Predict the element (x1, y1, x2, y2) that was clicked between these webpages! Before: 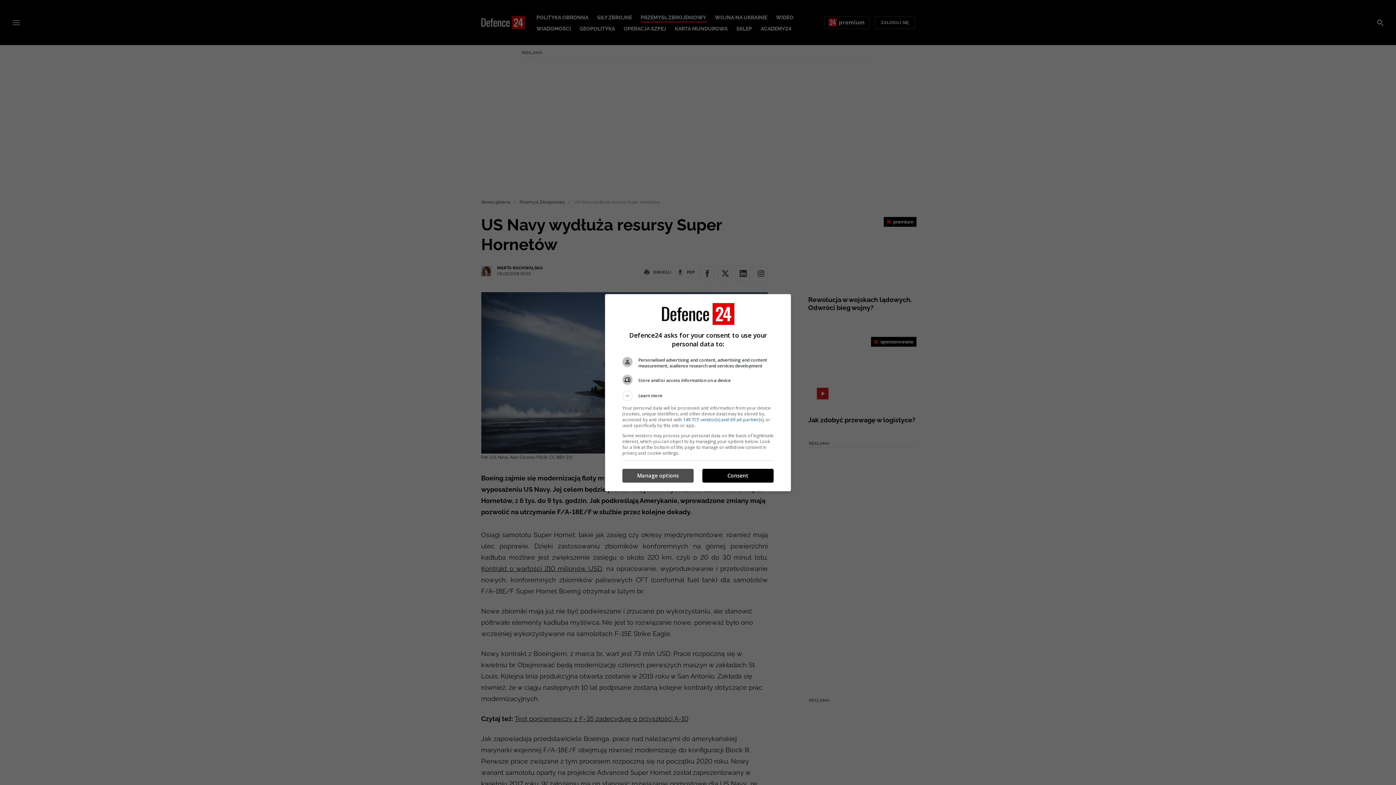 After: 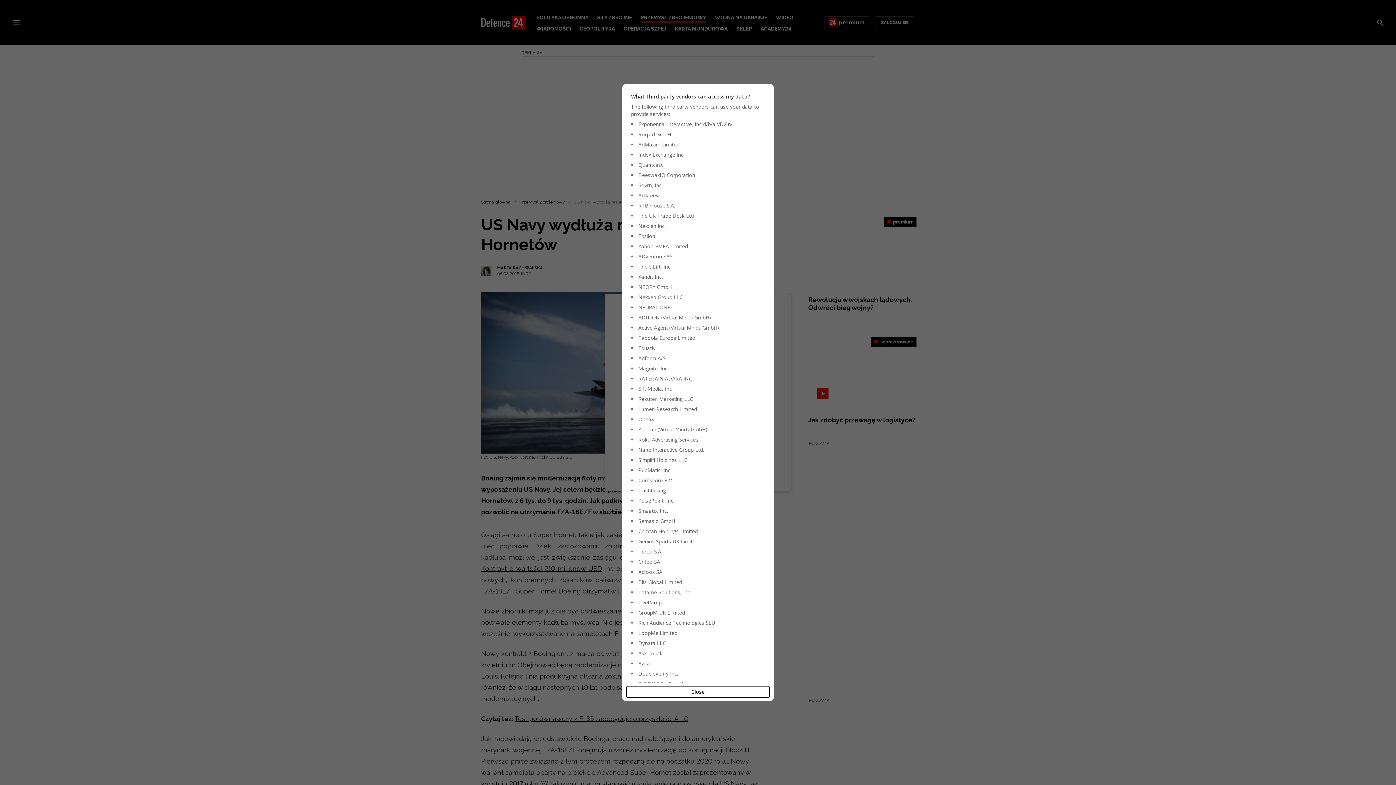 Action: label: 149 TCF vendor(s) and 69 ad partner(s) bbox: (683, 416, 763, 422)